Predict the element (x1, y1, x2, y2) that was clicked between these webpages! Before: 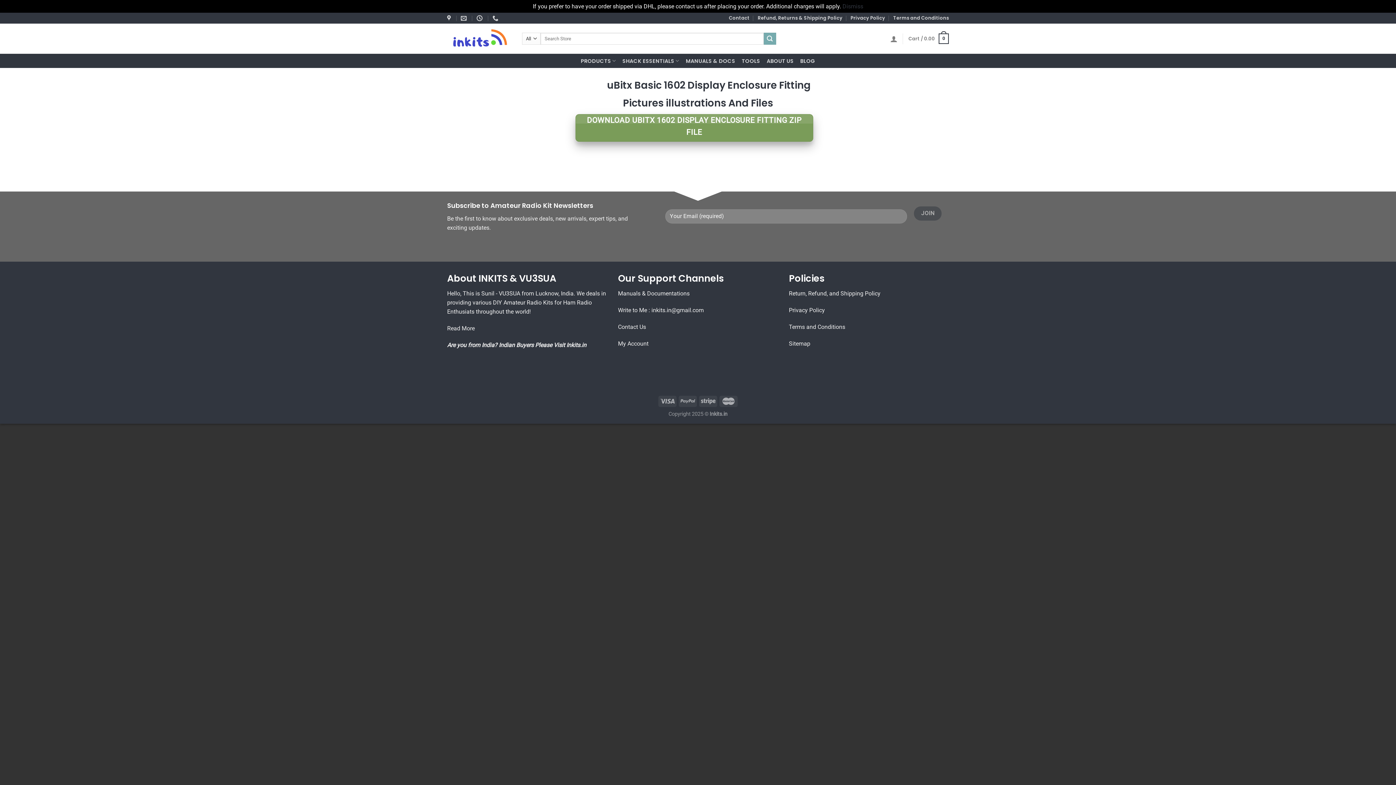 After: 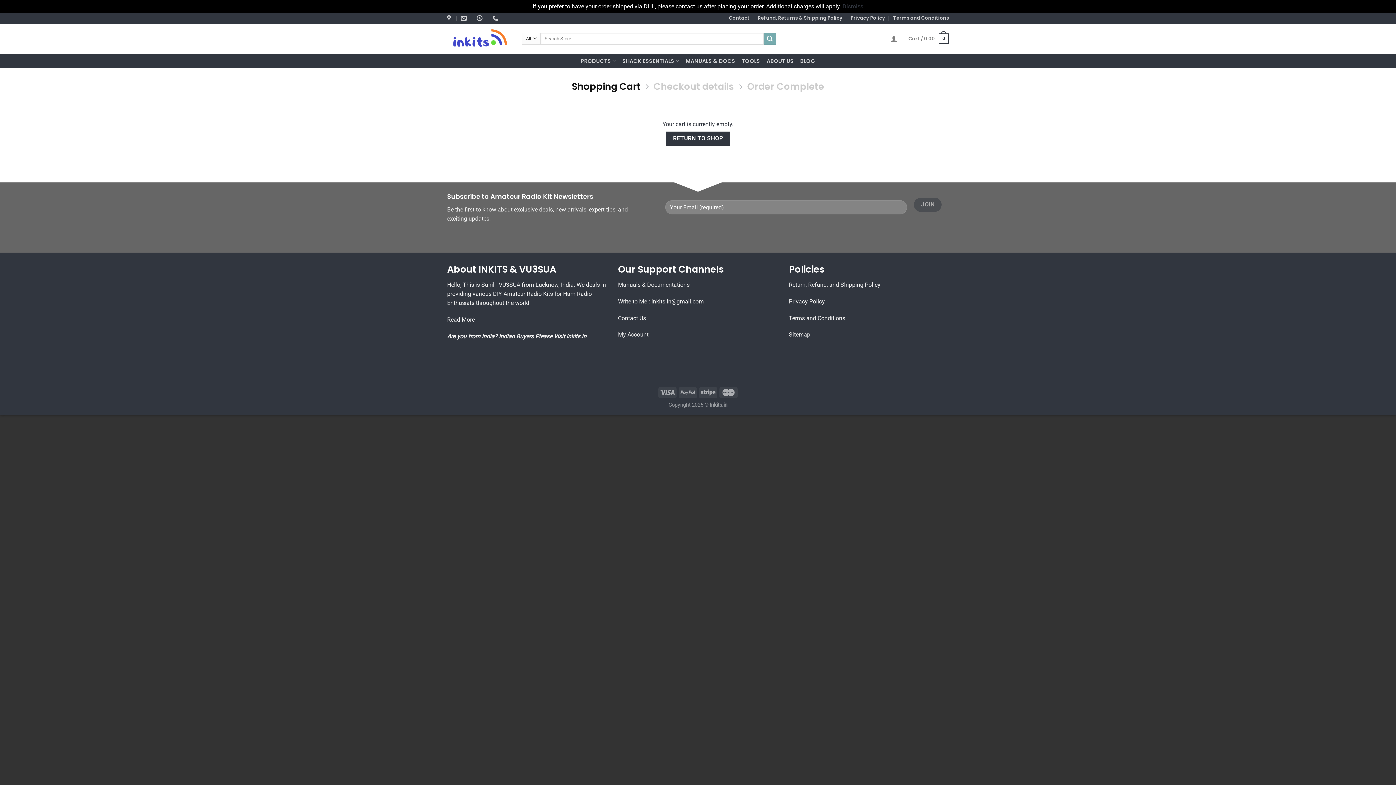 Action: bbox: (908, 28, 949, 48) label: Cart / ₹0.00
0